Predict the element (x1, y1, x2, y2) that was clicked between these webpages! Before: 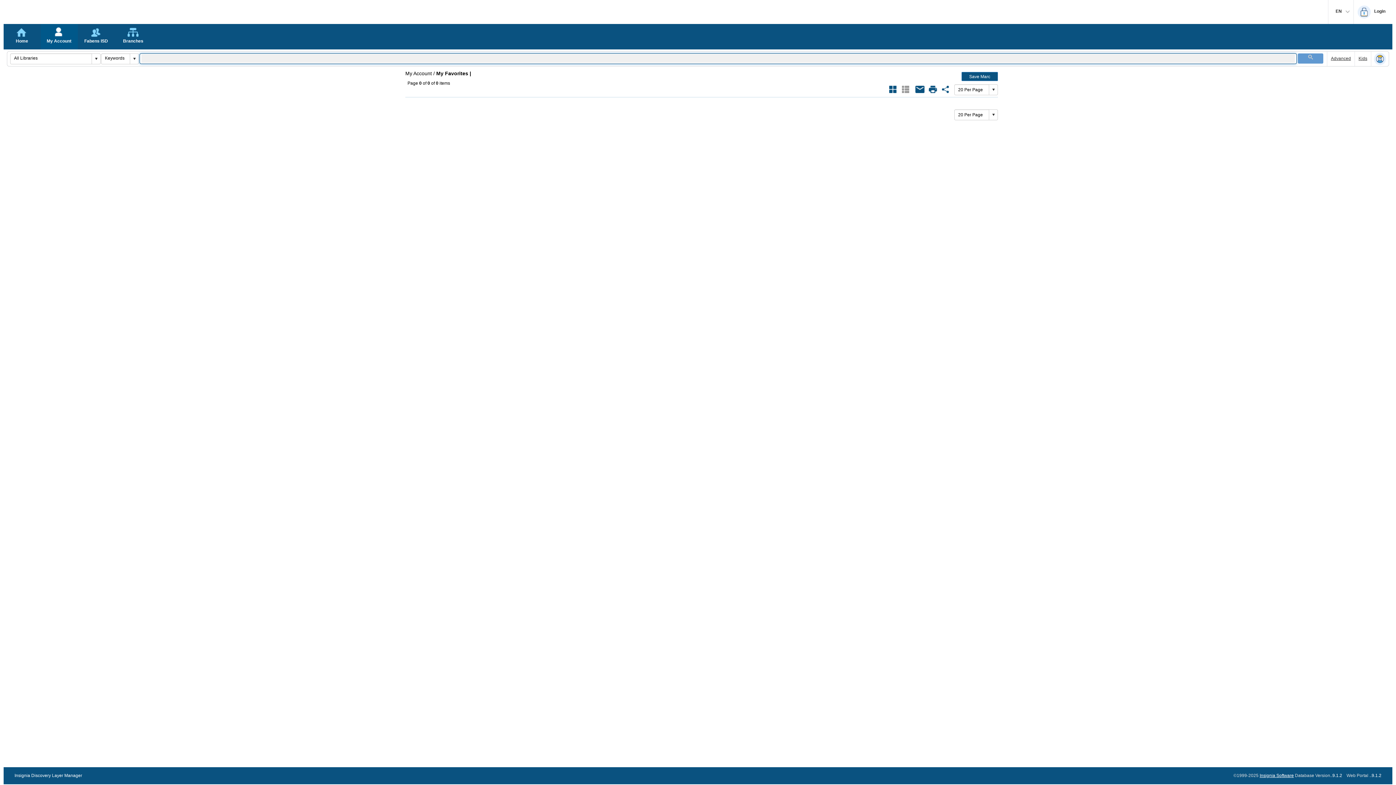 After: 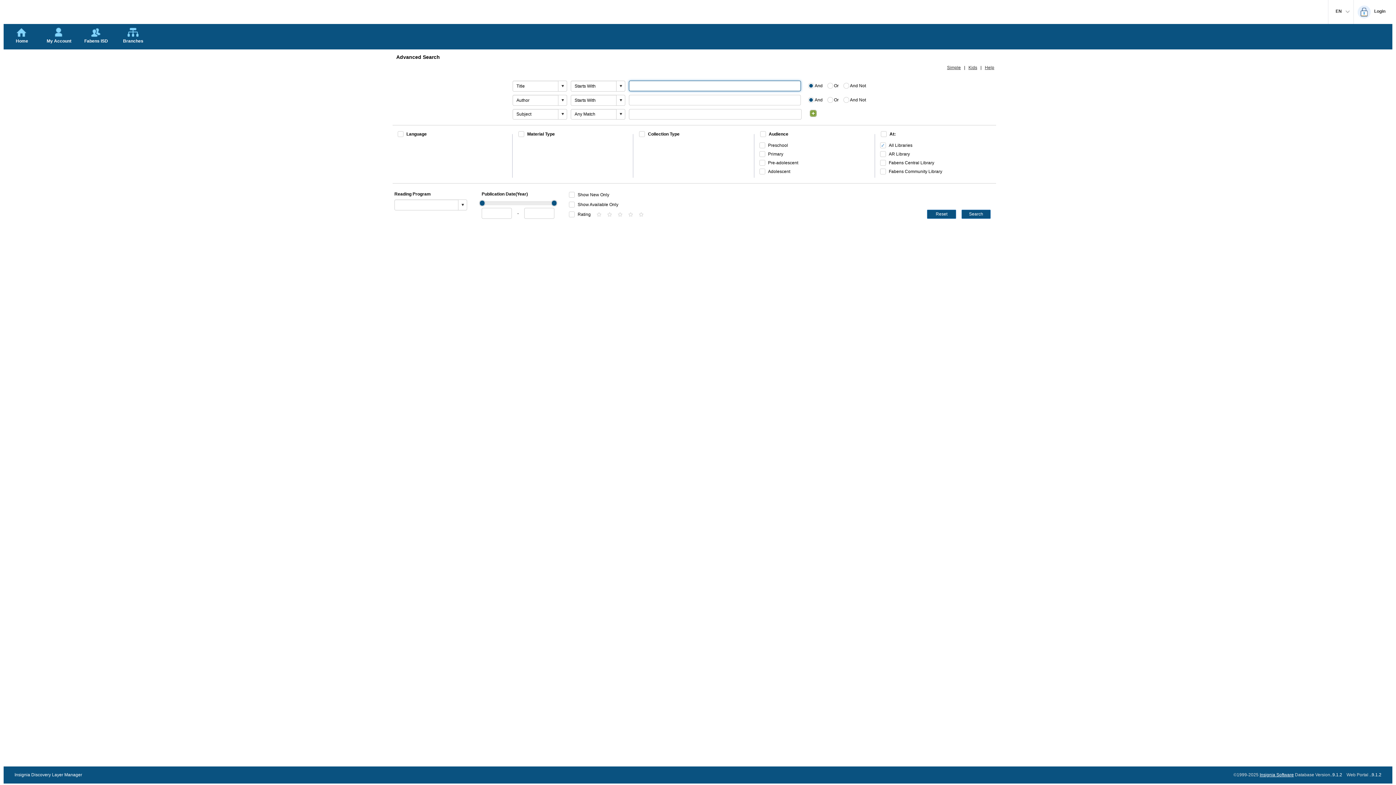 Action: bbox: (1331, 55, 1351, 61) label: Advanced